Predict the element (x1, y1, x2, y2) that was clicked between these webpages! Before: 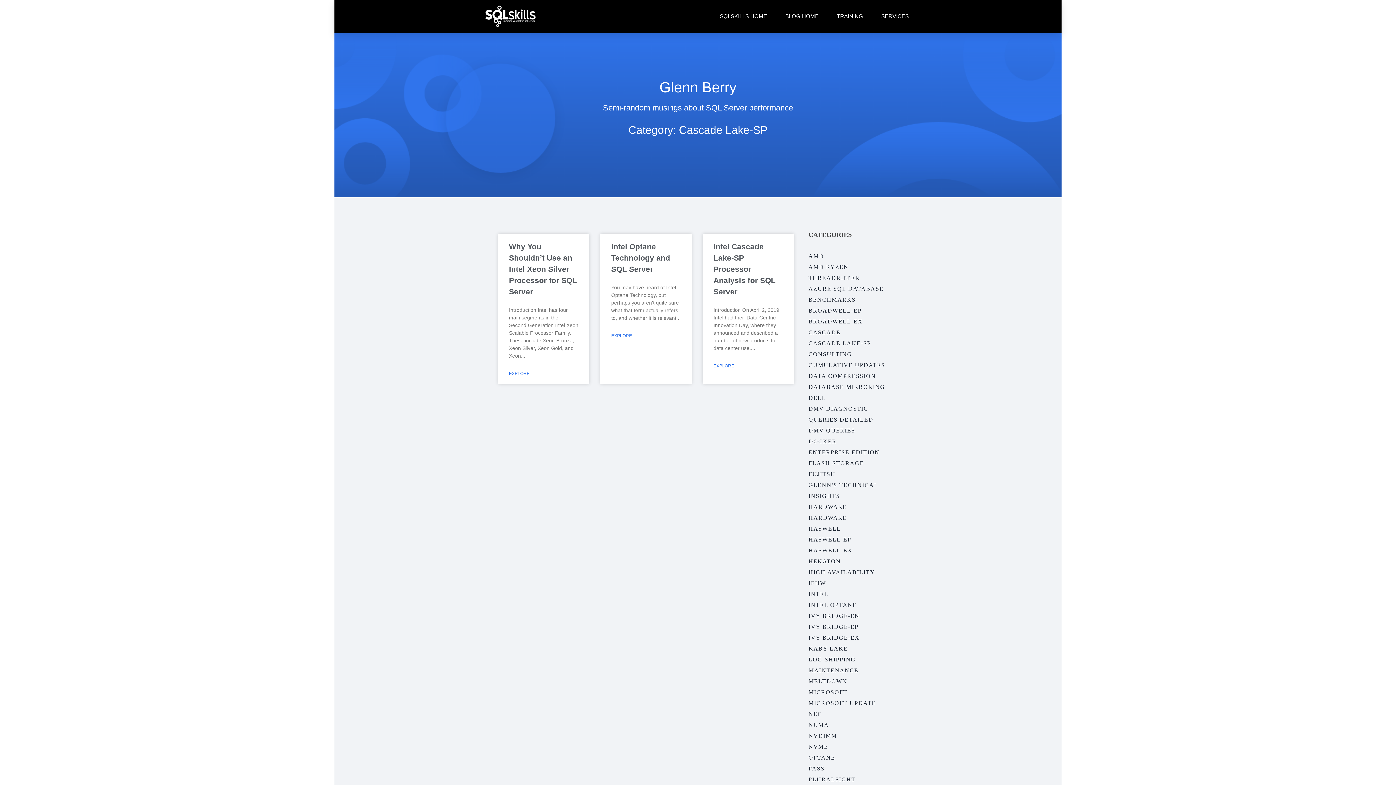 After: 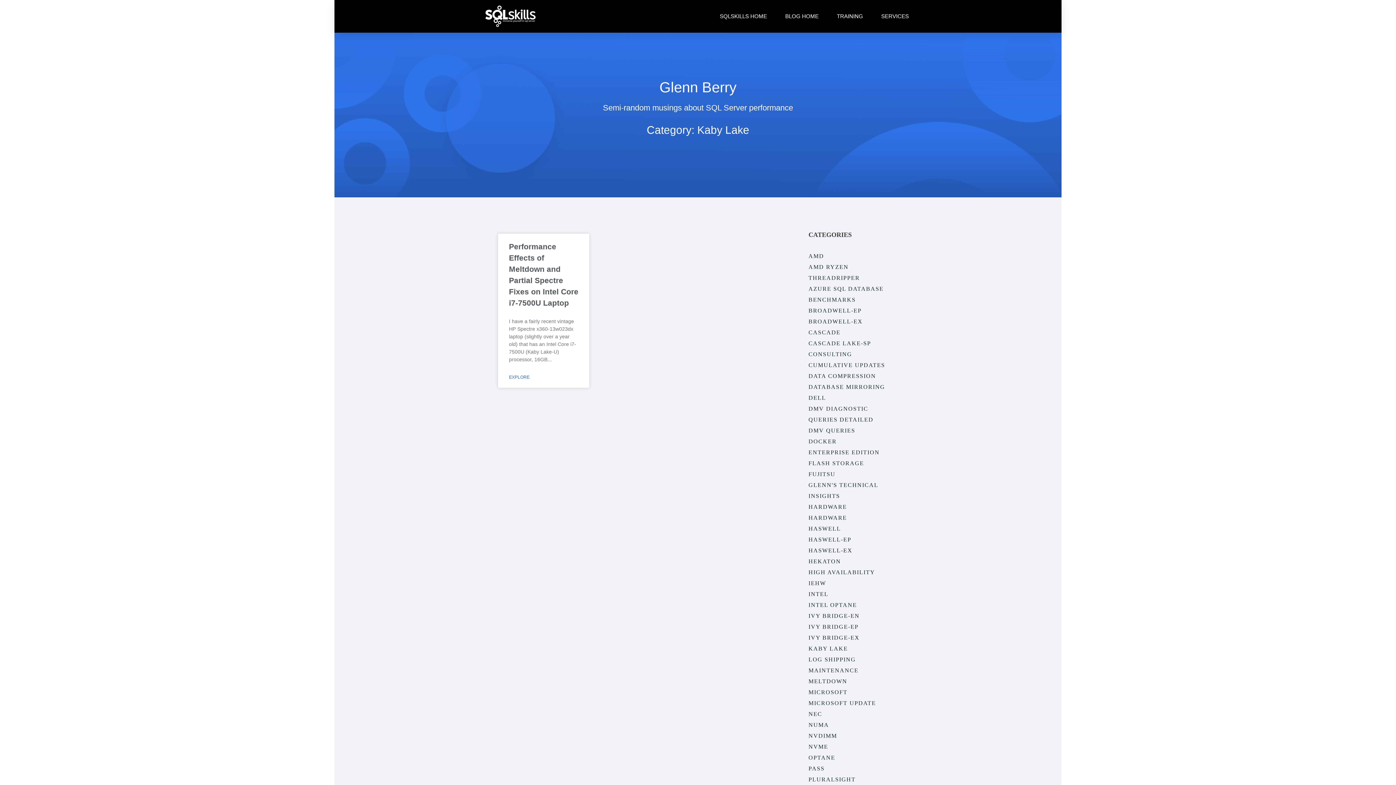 Action: label: KABY LAKE bbox: (808, 645, 848, 652)